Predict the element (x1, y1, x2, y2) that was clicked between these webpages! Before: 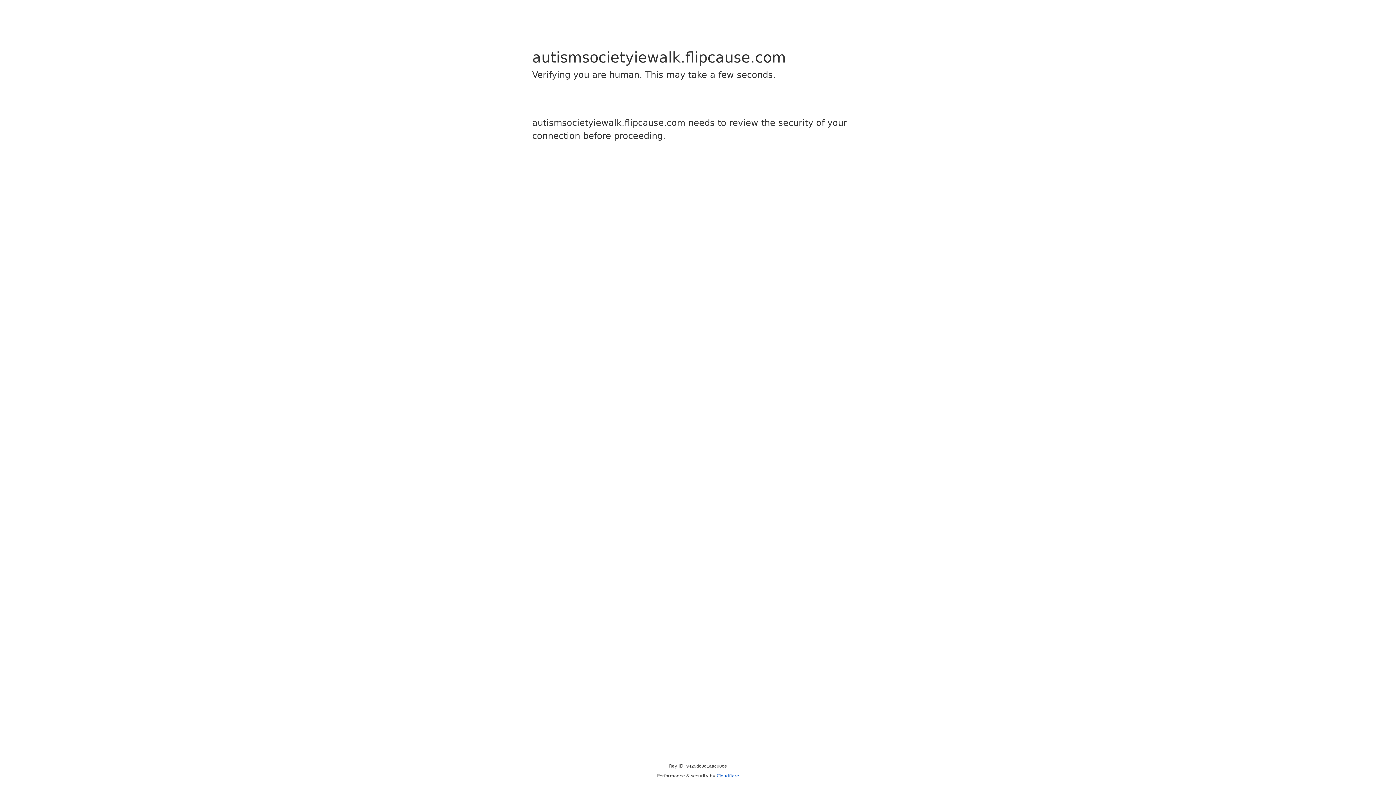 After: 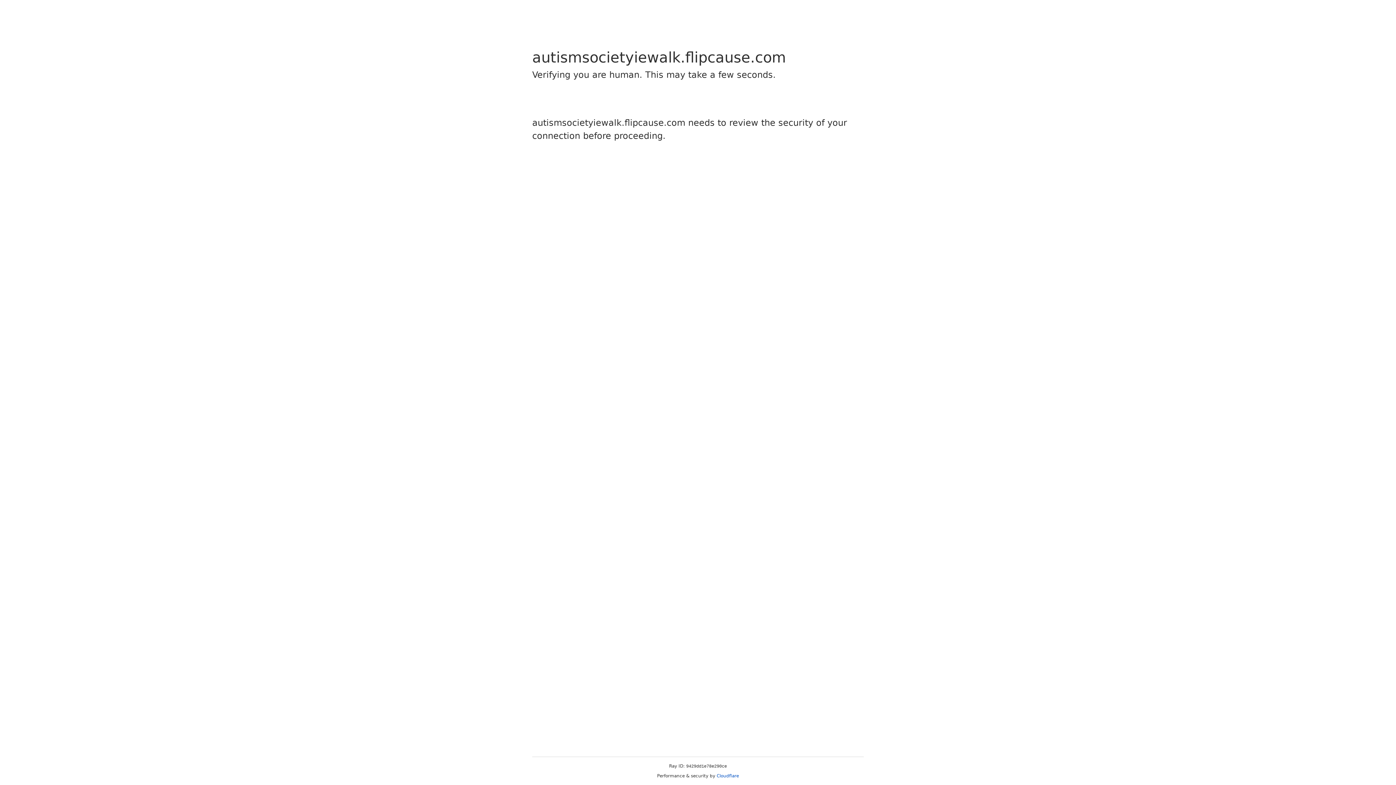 Action: bbox: (716, 773, 739, 778) label: Cloudflare